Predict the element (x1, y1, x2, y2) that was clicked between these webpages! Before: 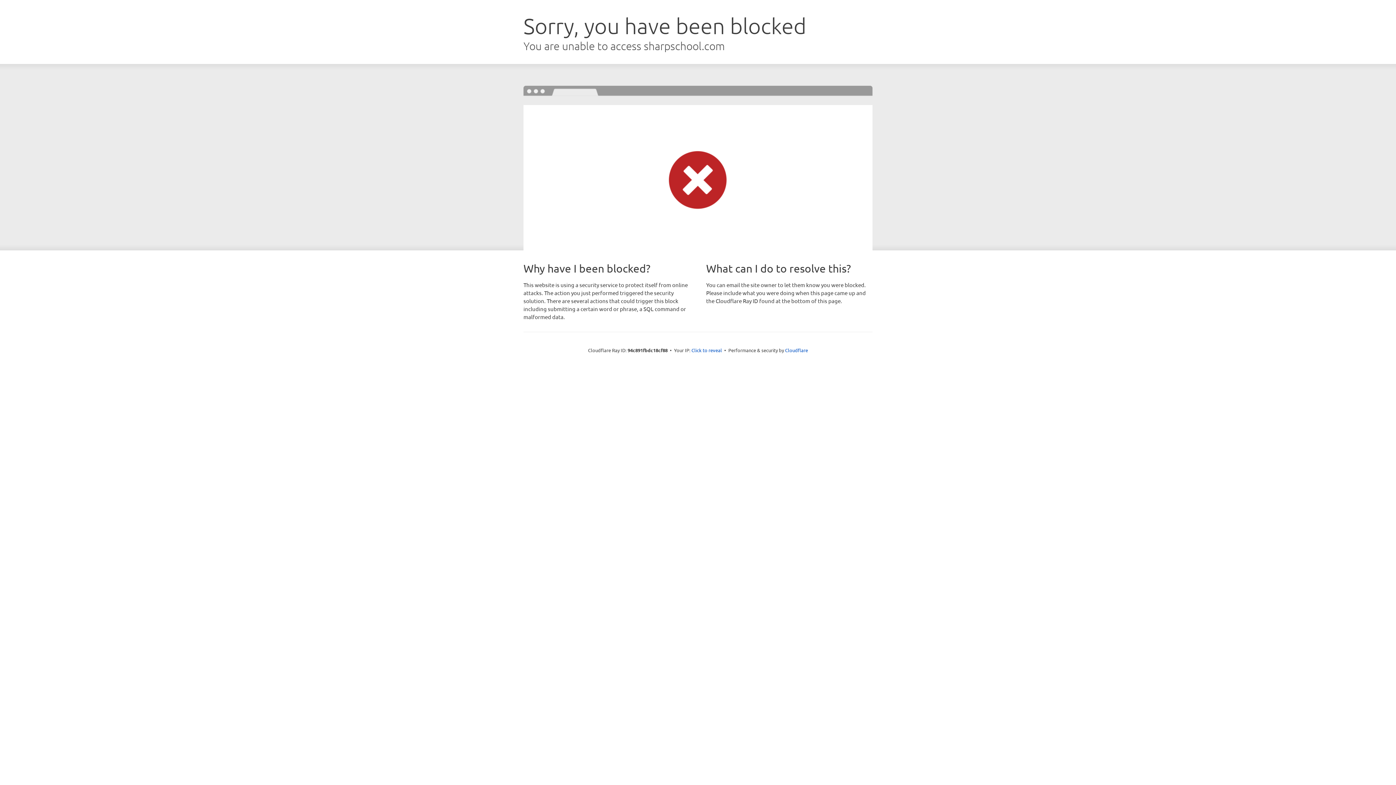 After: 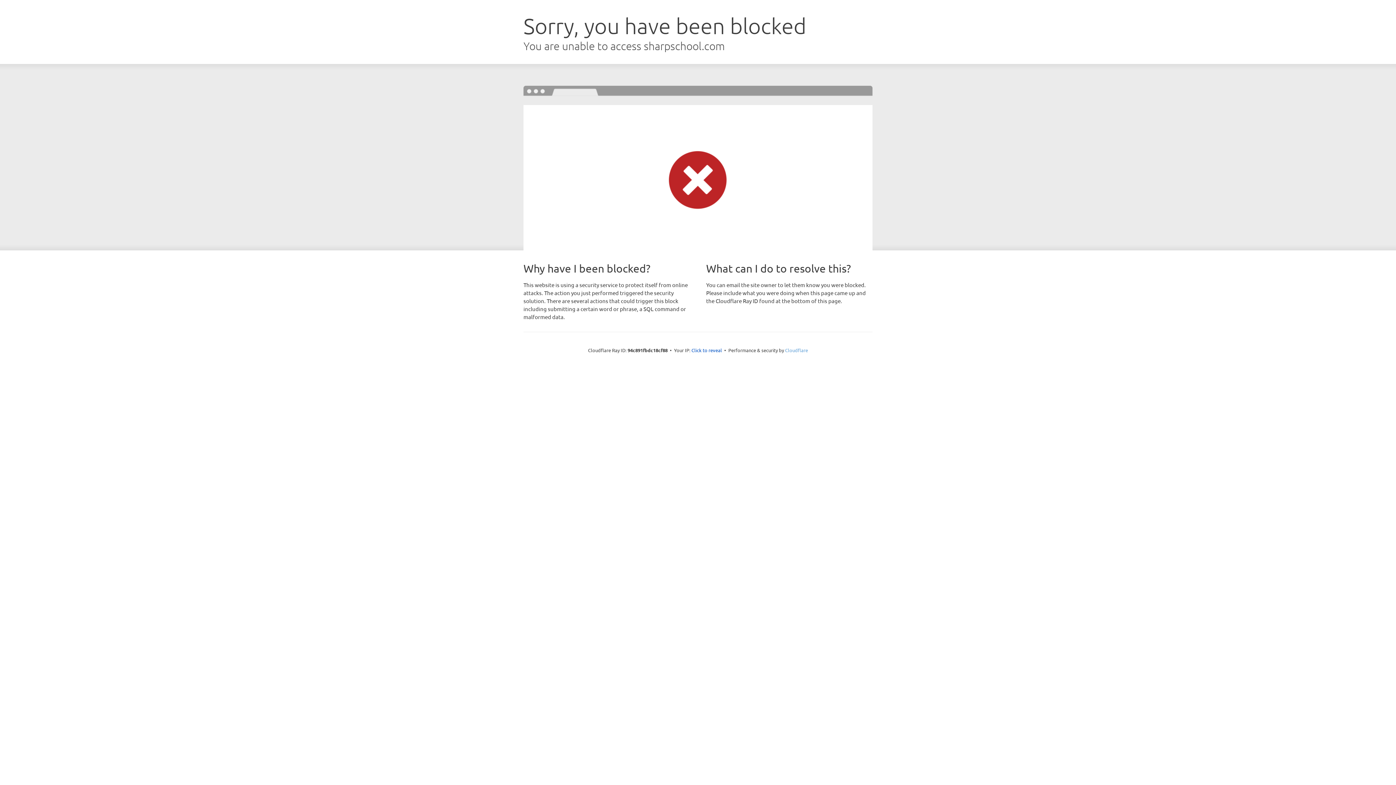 Action: bbox: (785, 347, 808, 353) label: Cloudflare